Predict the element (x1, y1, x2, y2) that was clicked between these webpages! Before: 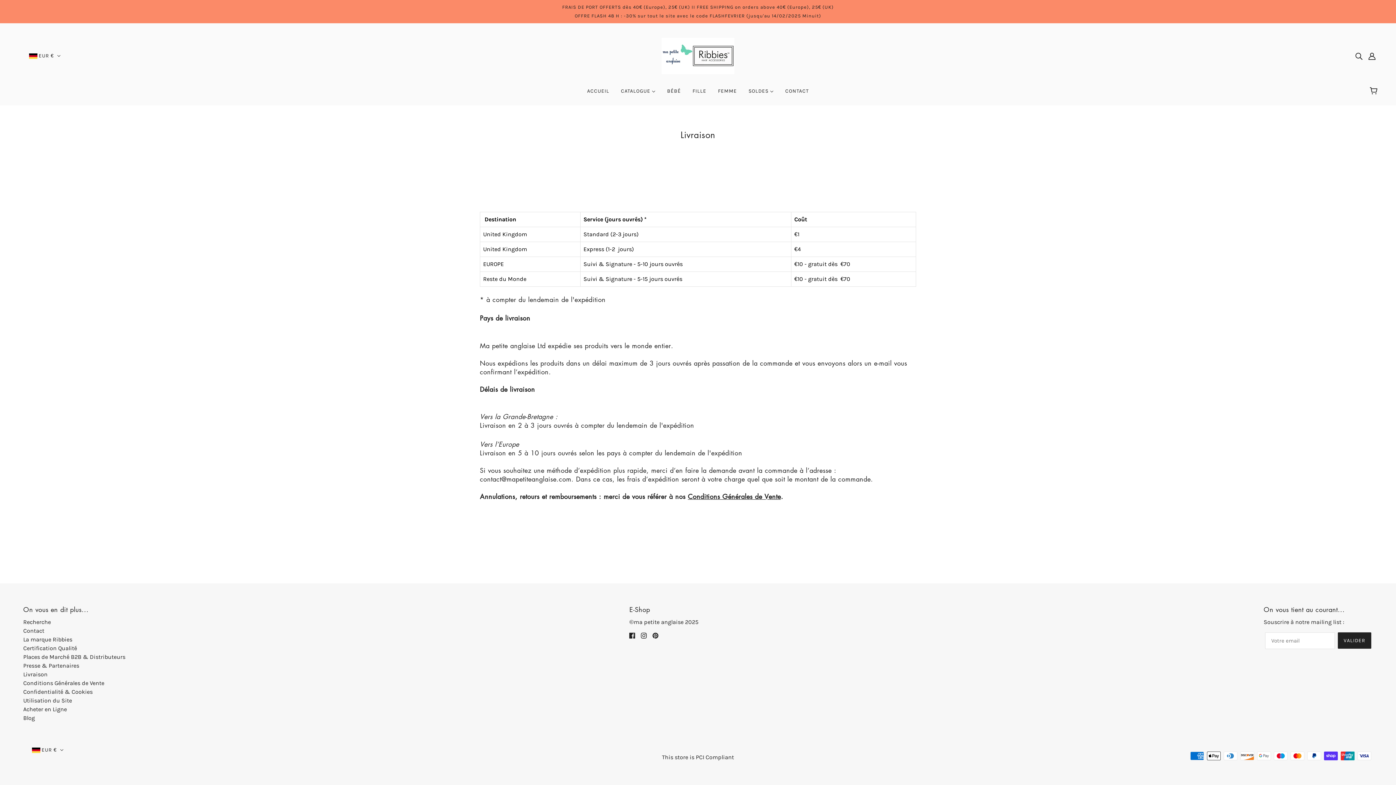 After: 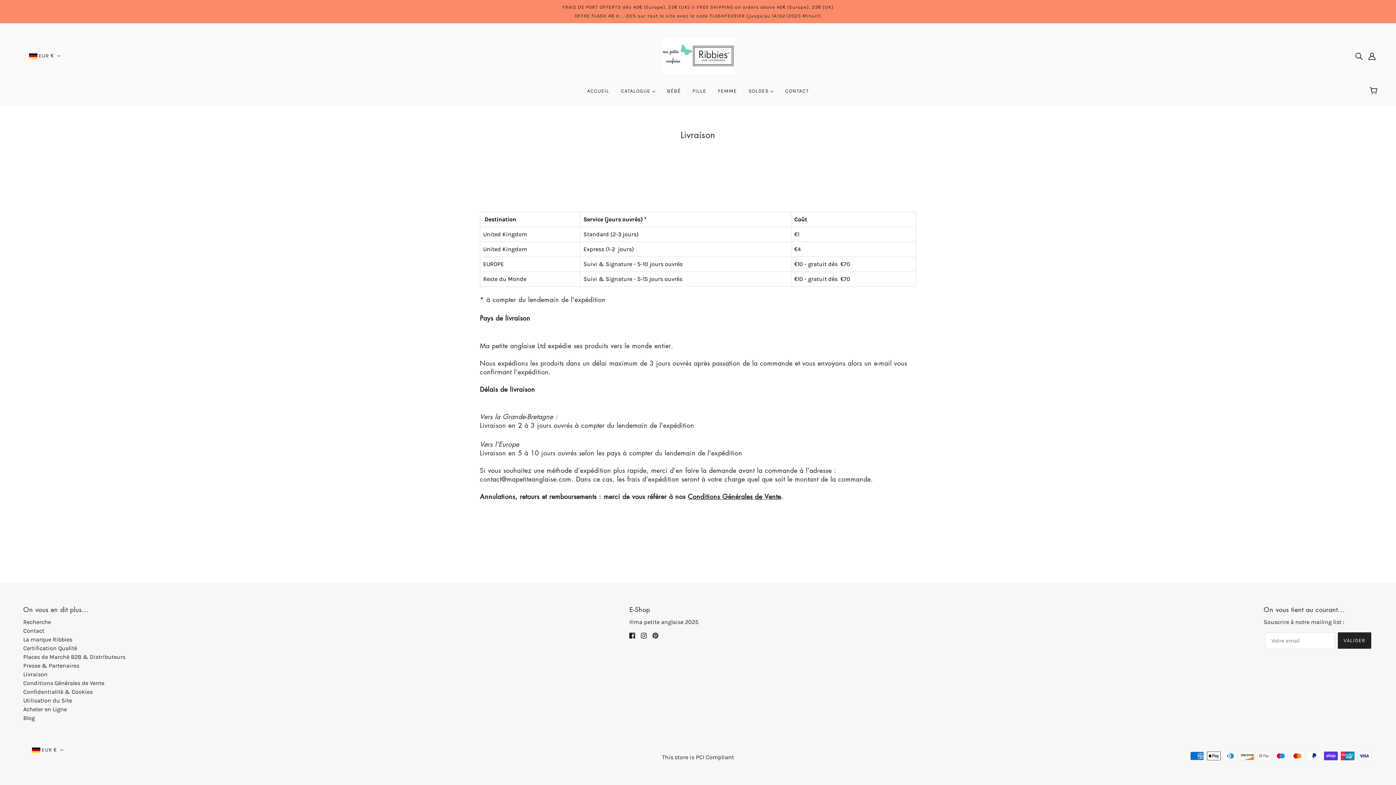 Action: bbox: (626, 628, 638, 642) label: facebook